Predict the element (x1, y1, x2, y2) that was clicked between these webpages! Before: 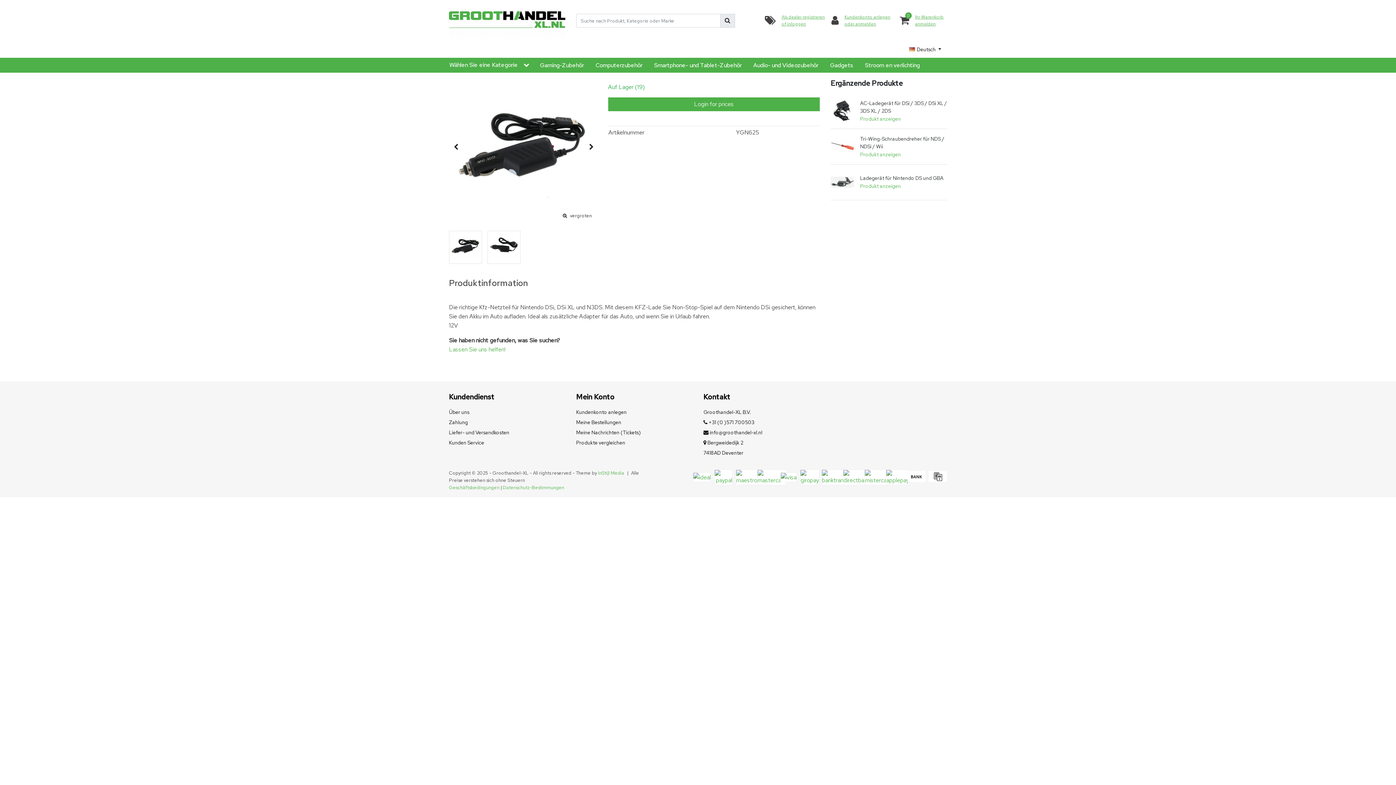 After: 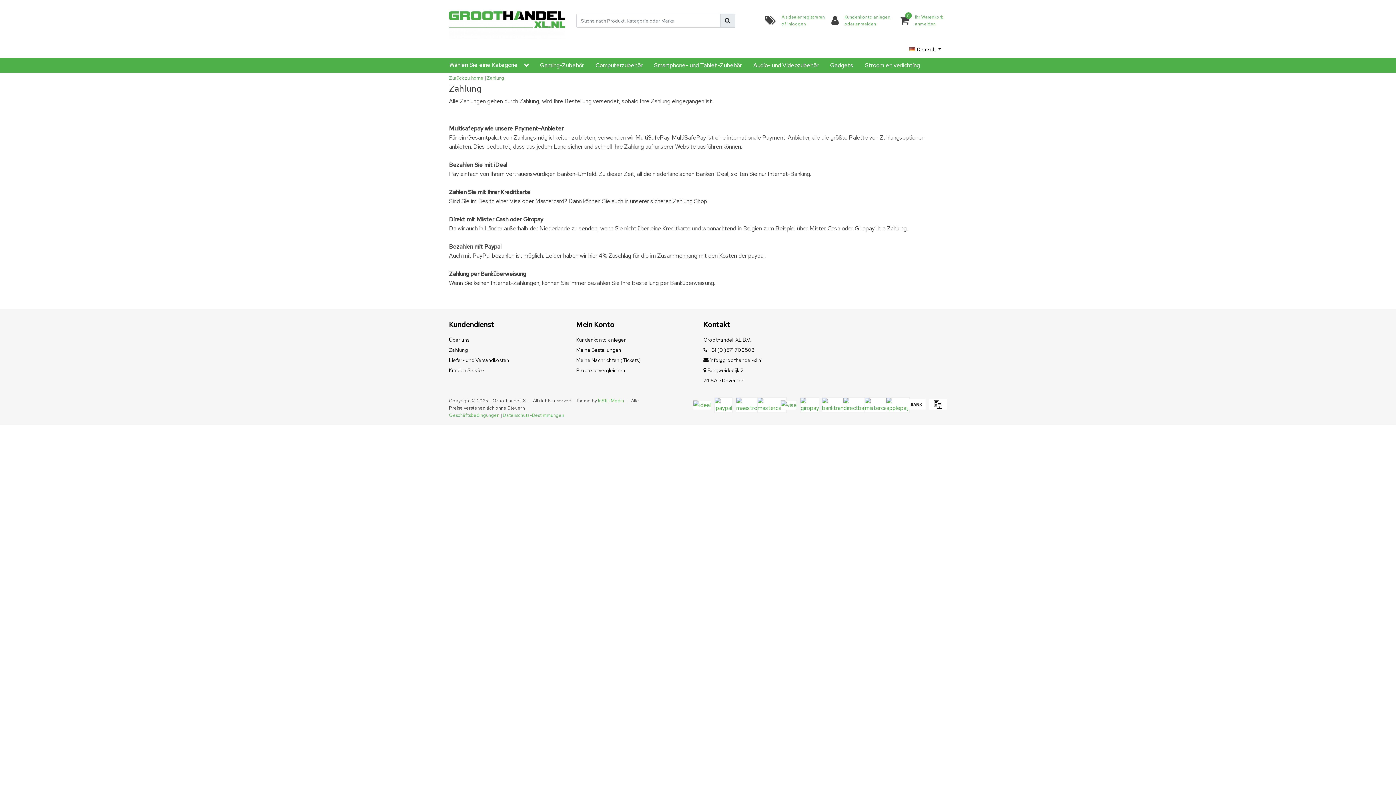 Action: bbox: (691, 473, 712, 480) label:  